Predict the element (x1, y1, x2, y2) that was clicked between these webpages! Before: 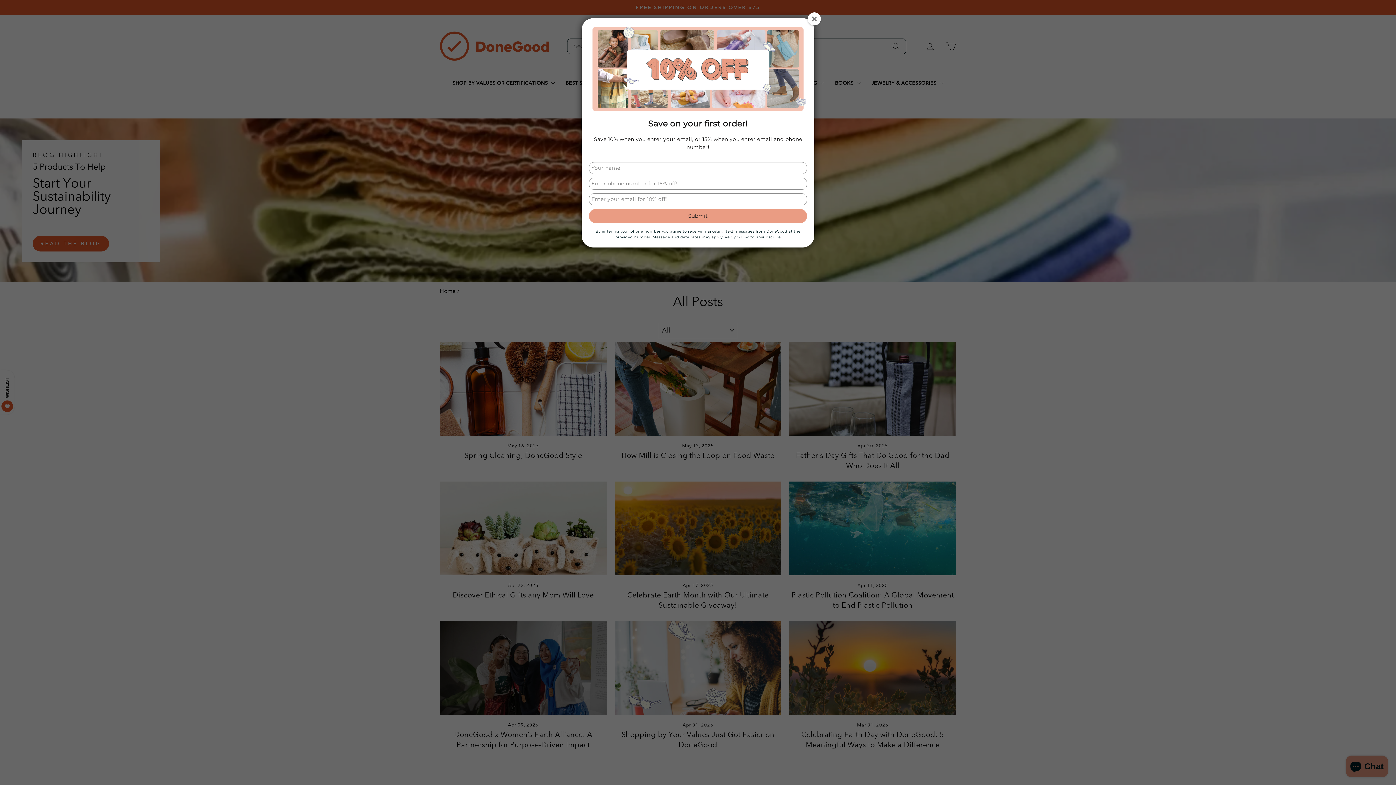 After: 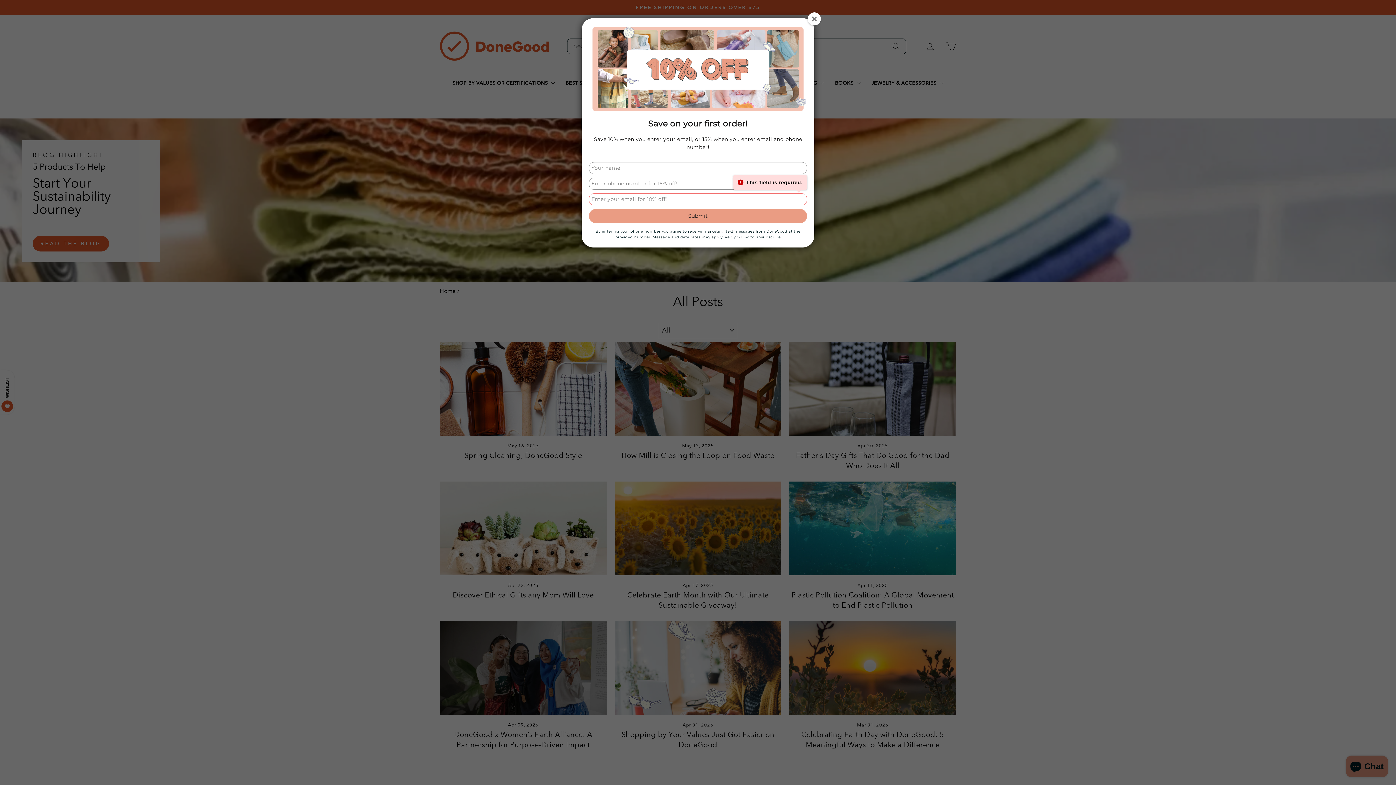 Action: bbox: (589, 209, 807, 223) label: Submit